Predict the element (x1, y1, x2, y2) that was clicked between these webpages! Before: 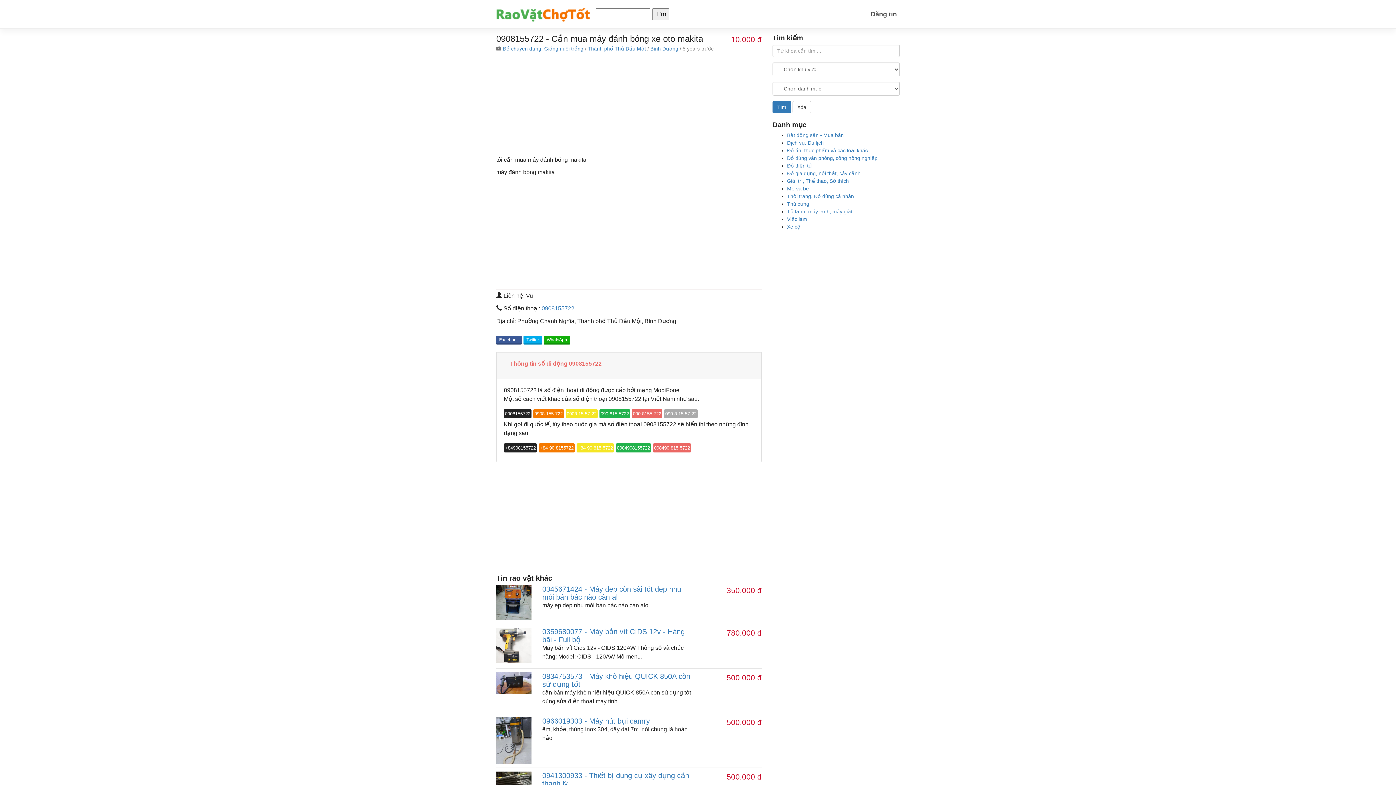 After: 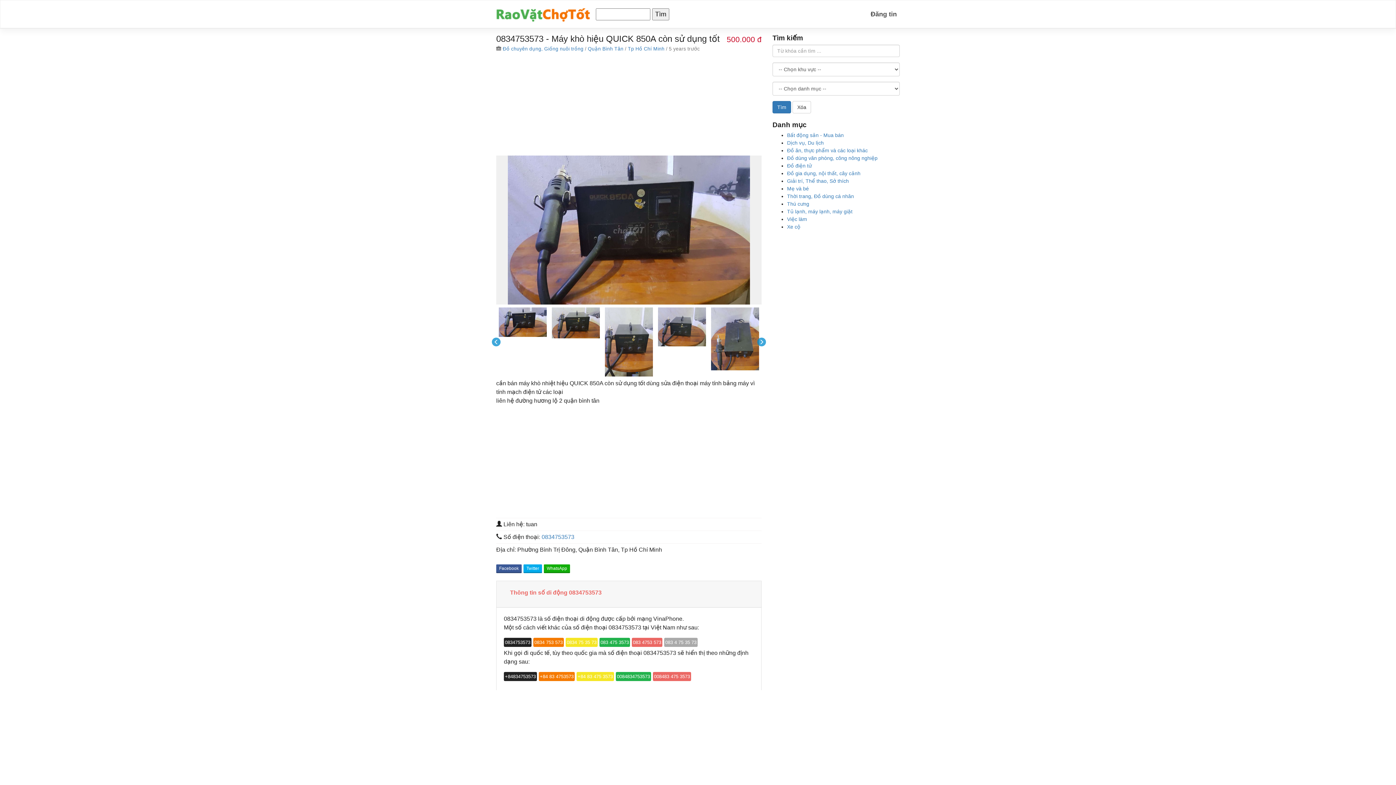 Action: bbox: (496, 680, 531, 686)